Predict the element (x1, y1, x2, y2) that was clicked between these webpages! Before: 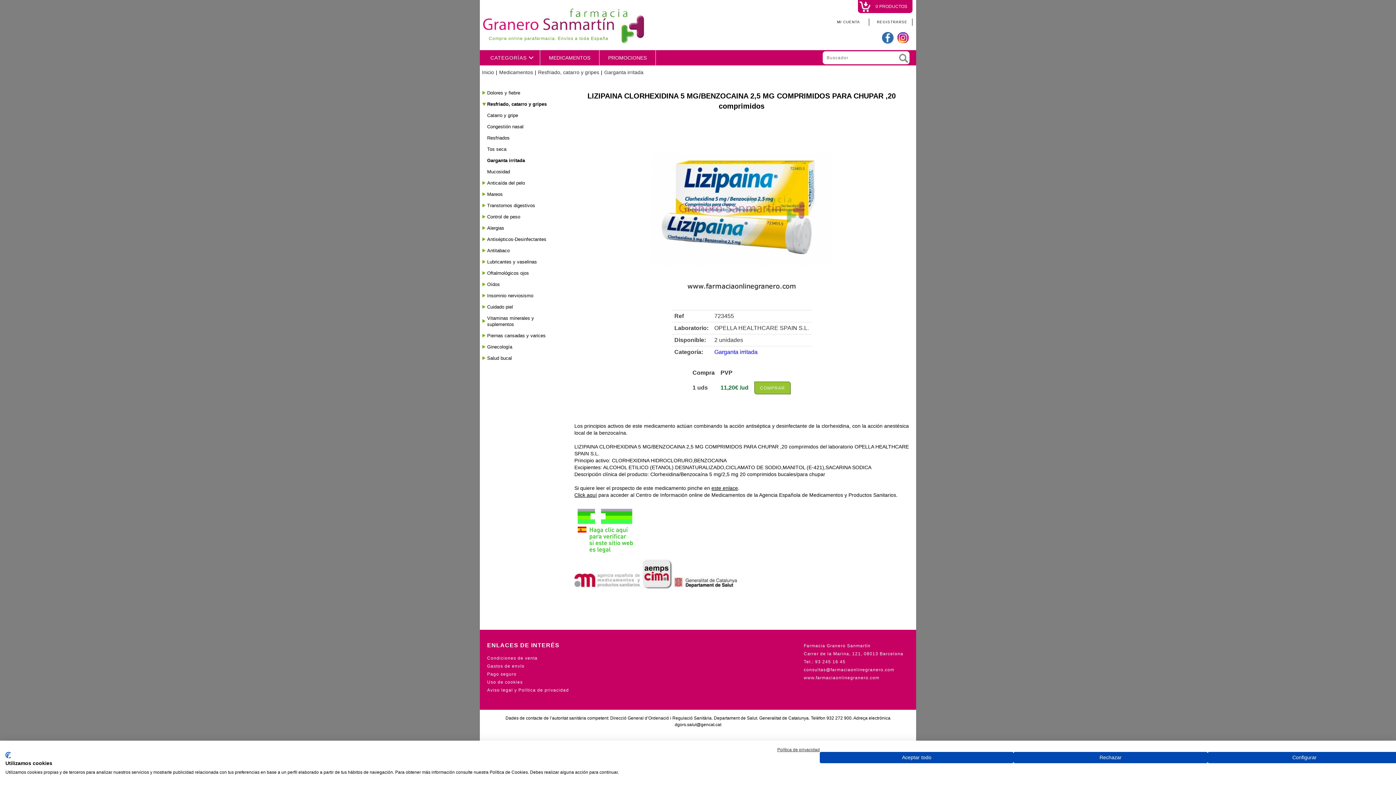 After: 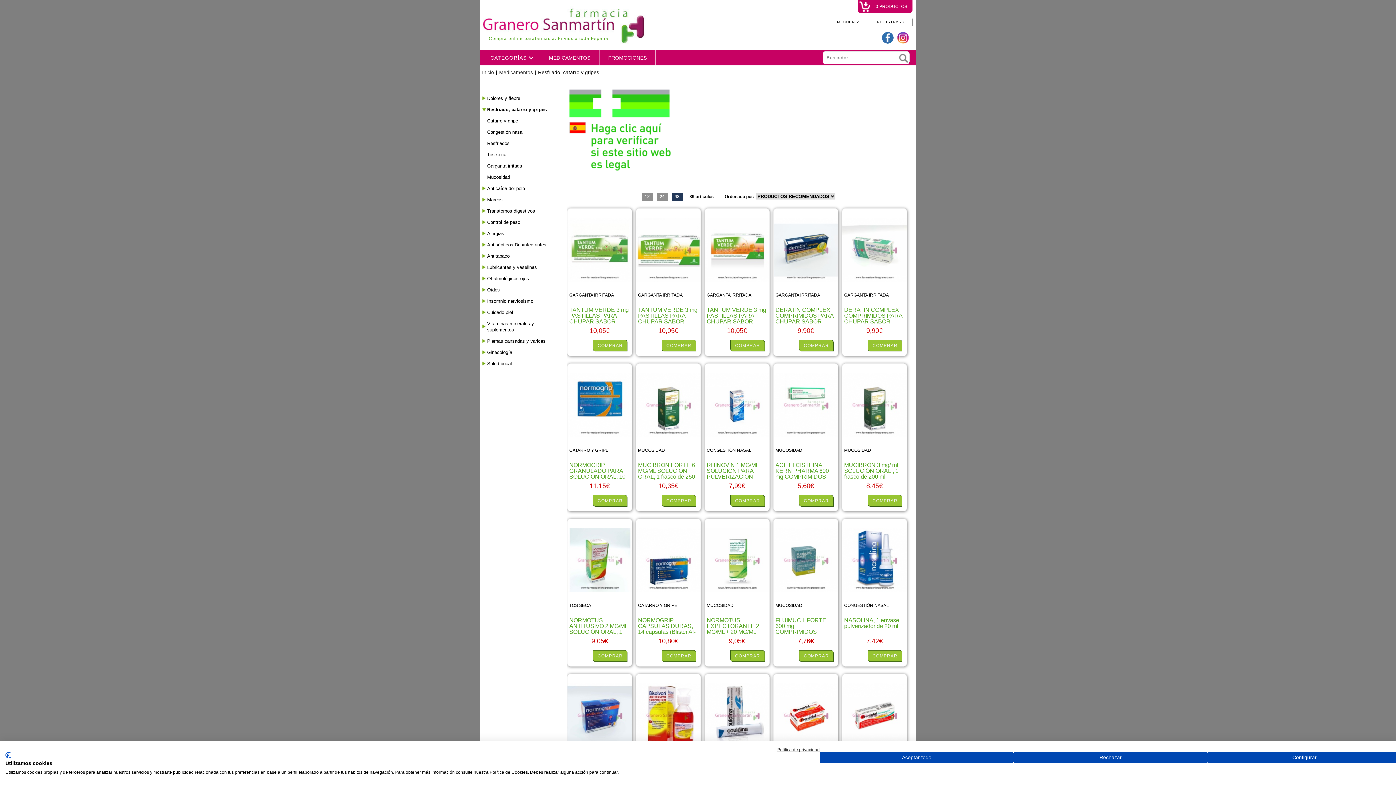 Action: bbox: (480, 98, 560, 109) label: Resfriado, catarro y gripes